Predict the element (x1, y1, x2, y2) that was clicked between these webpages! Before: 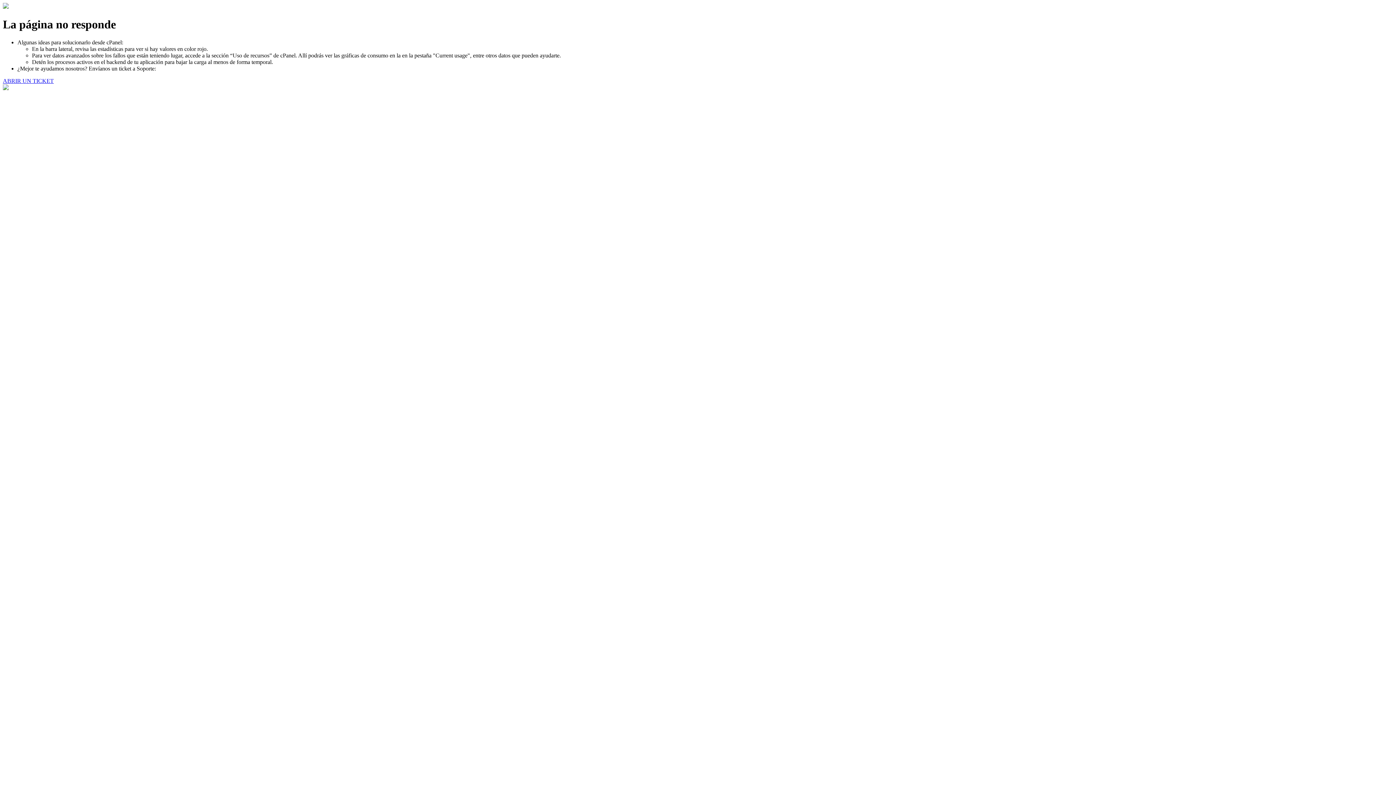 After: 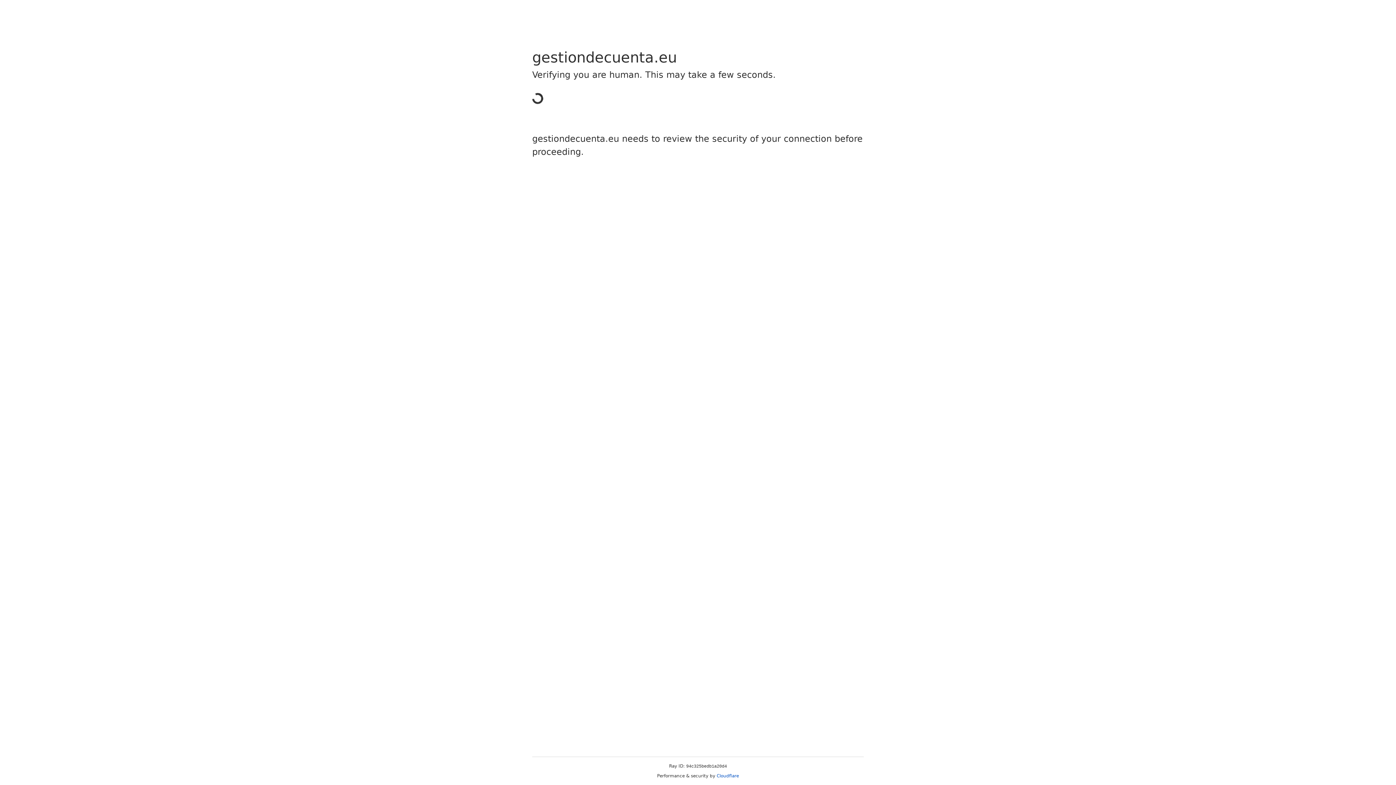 Action: label: ABRIR UN TICKET bbox: (2, 77, 53, 83)